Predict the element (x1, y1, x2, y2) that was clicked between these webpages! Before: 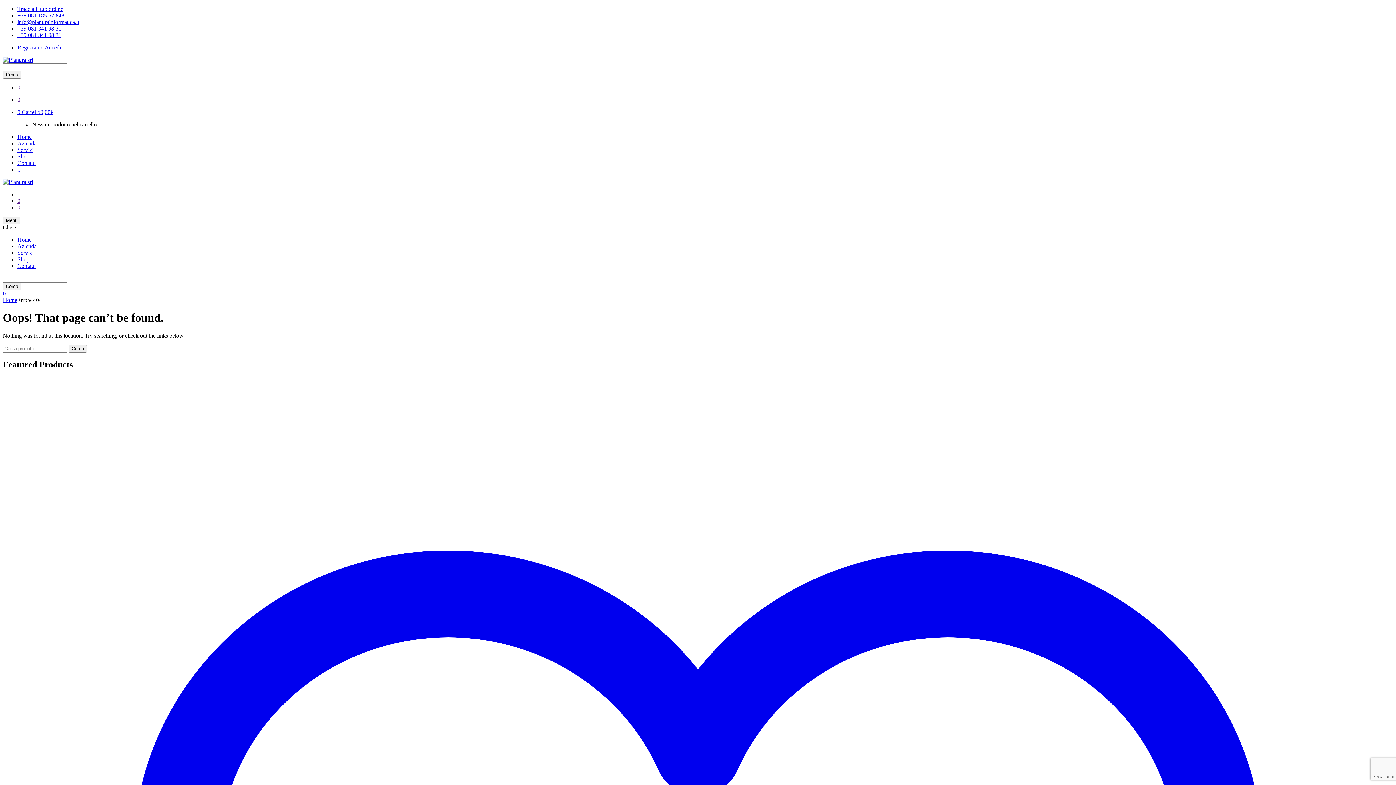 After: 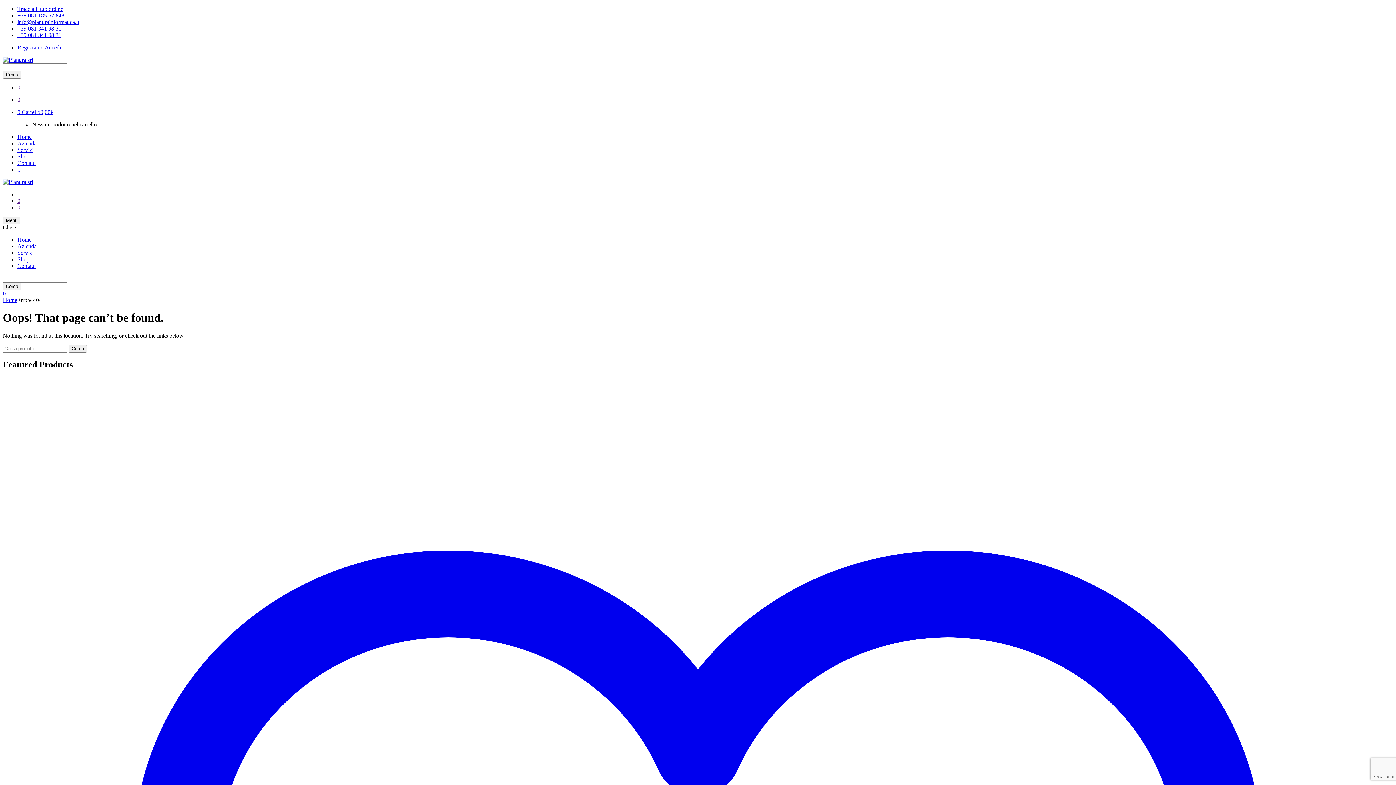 Action: bbox: (17, 18, 79, 25) label: info@pianurainformatica.it